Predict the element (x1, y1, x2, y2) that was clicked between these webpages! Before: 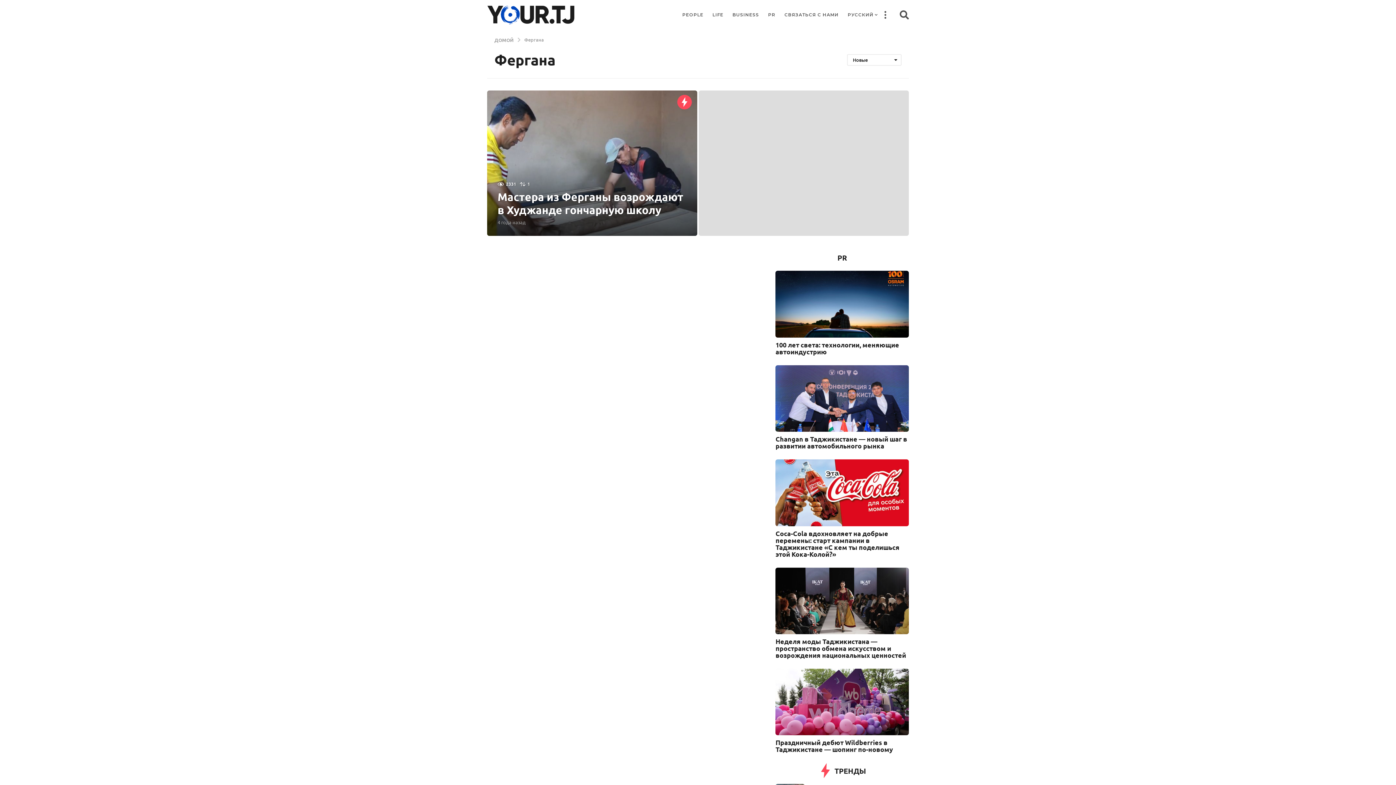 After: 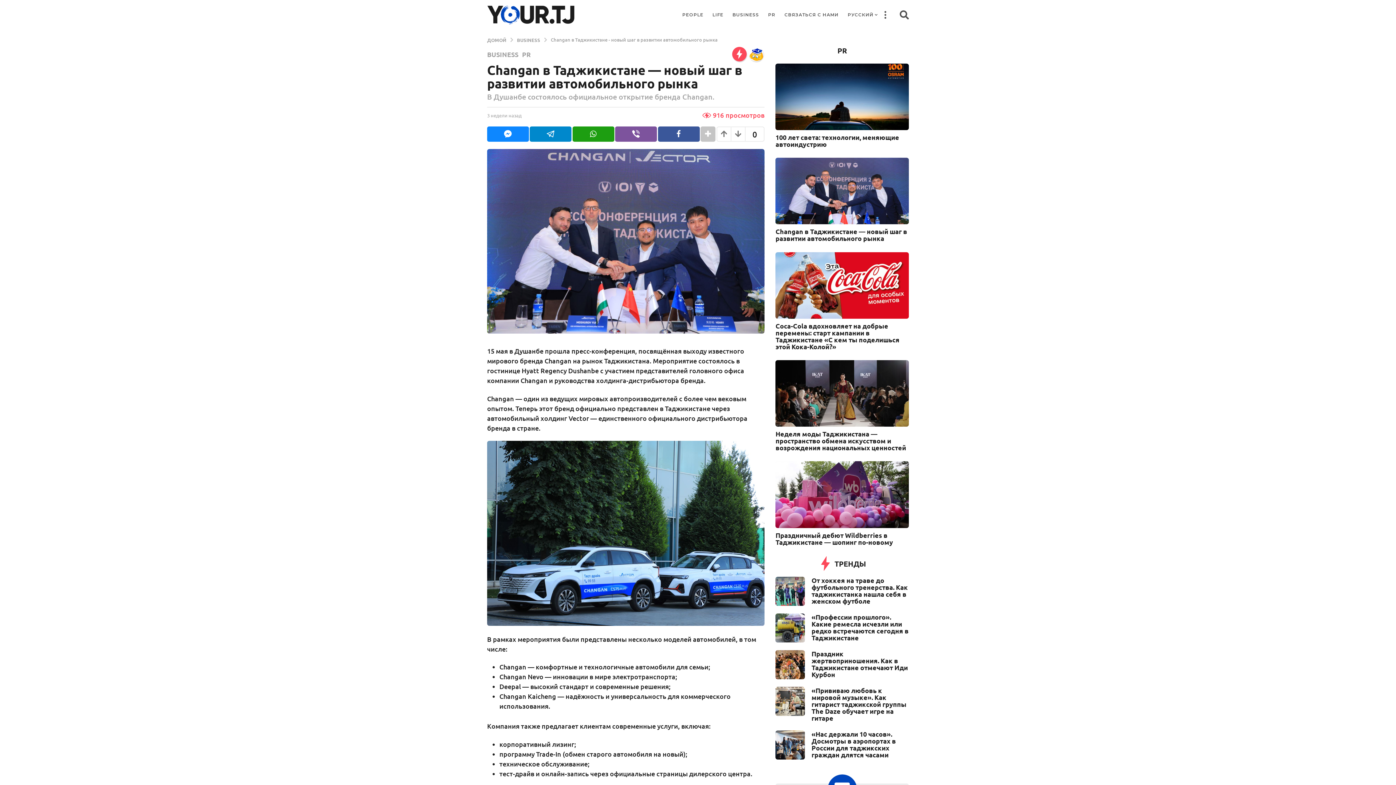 Action: bbox: (775, 365, 909, 432)